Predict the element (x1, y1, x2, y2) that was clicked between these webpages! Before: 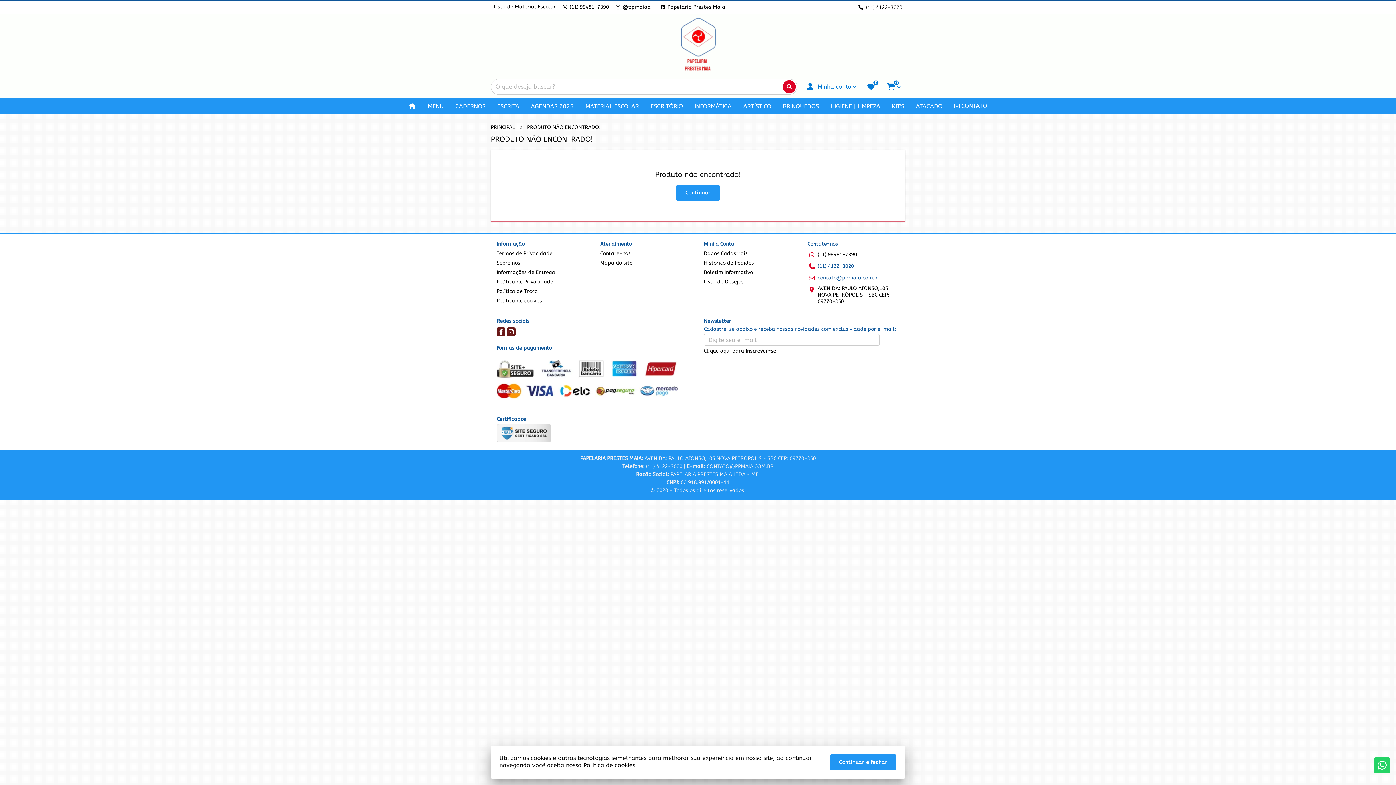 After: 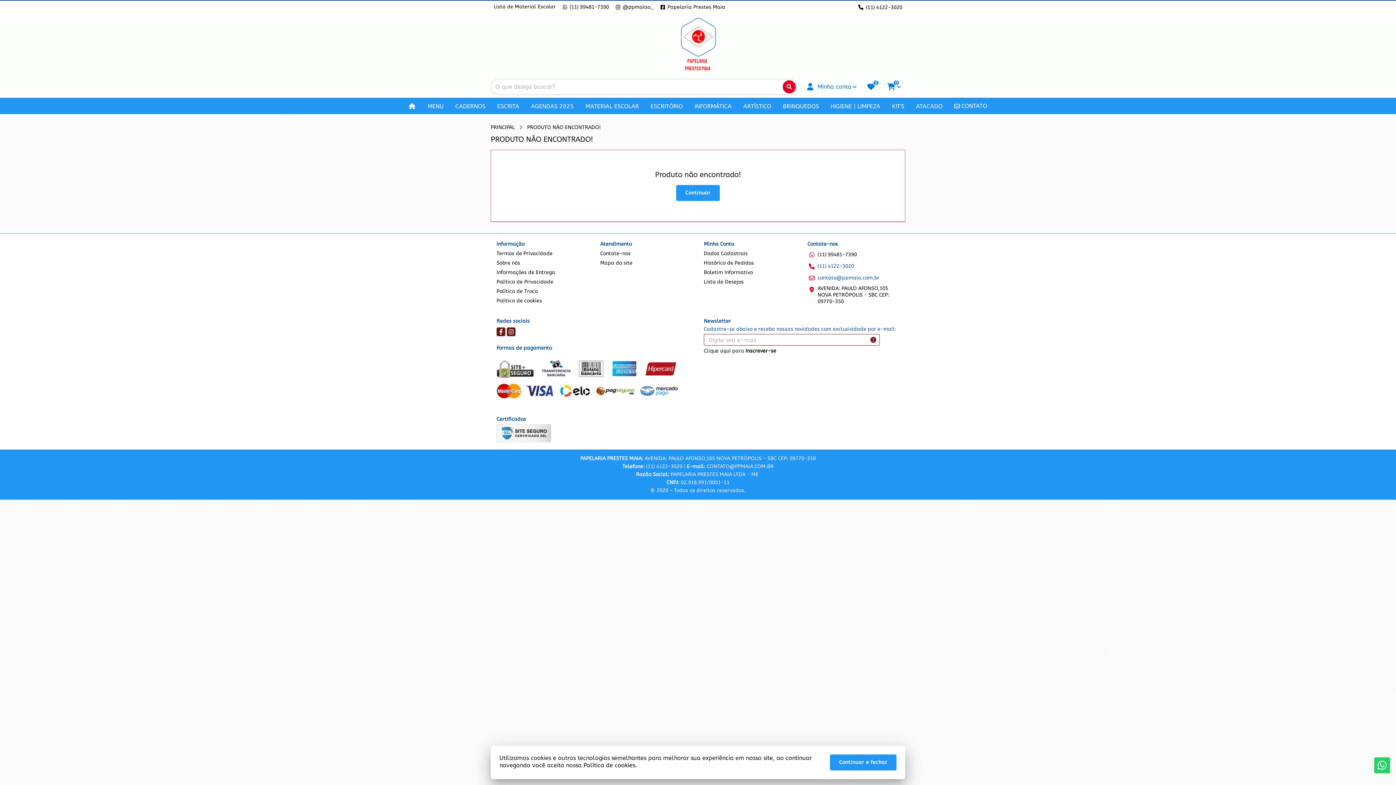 Action: label: Clique aqui para Inscrever-se bbox: (704, 348, 776, 354)